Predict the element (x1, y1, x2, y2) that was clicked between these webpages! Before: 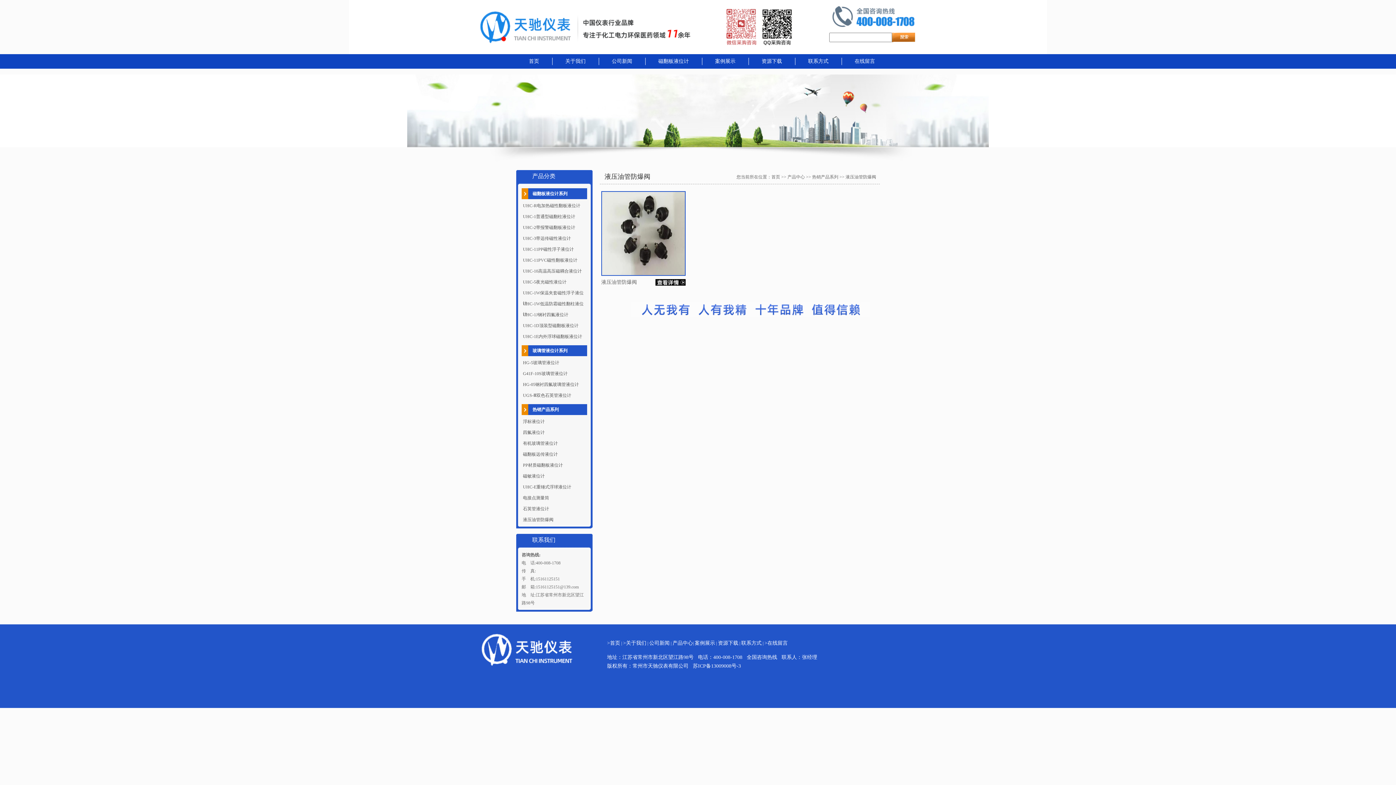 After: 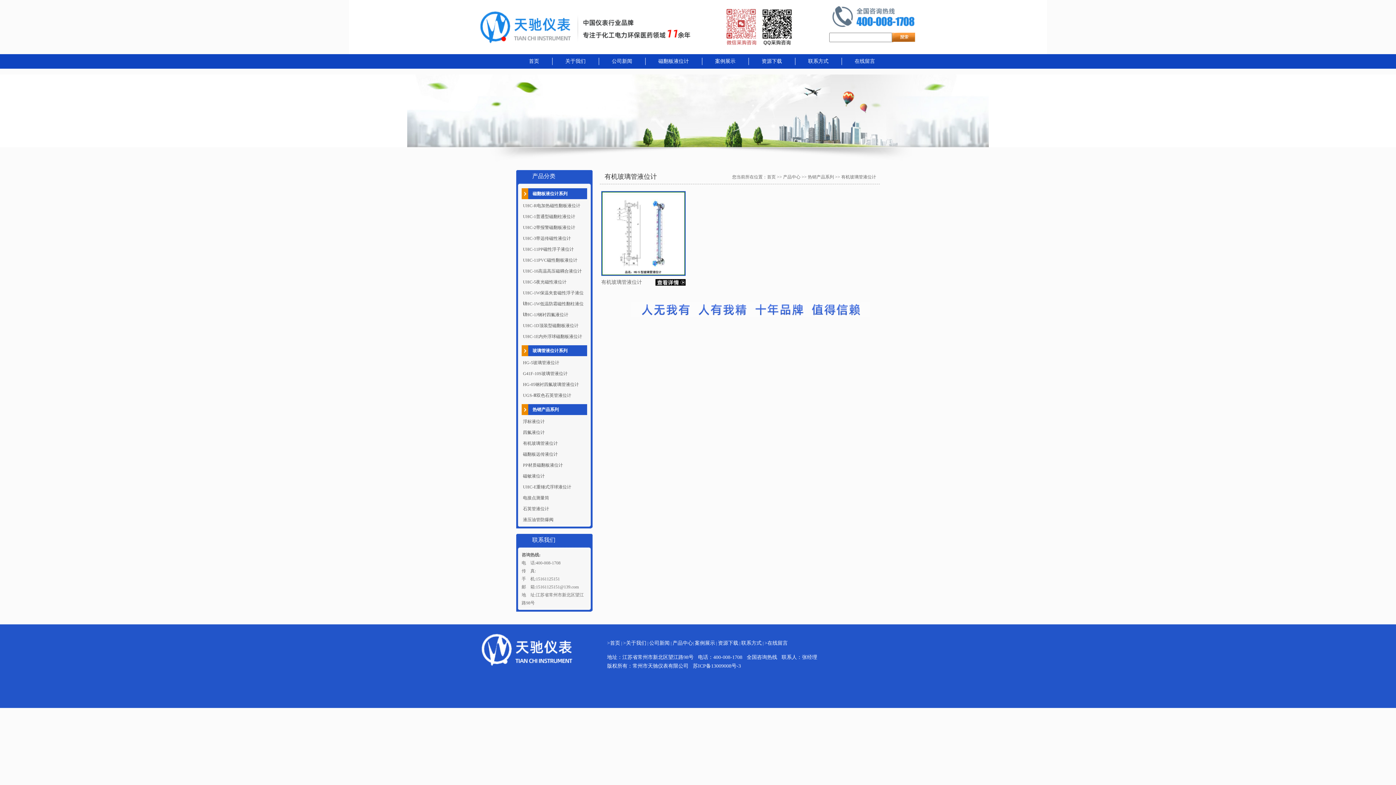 Action: label: 有机玻璃管液位计 bbox: (523, 441, 558, 446)